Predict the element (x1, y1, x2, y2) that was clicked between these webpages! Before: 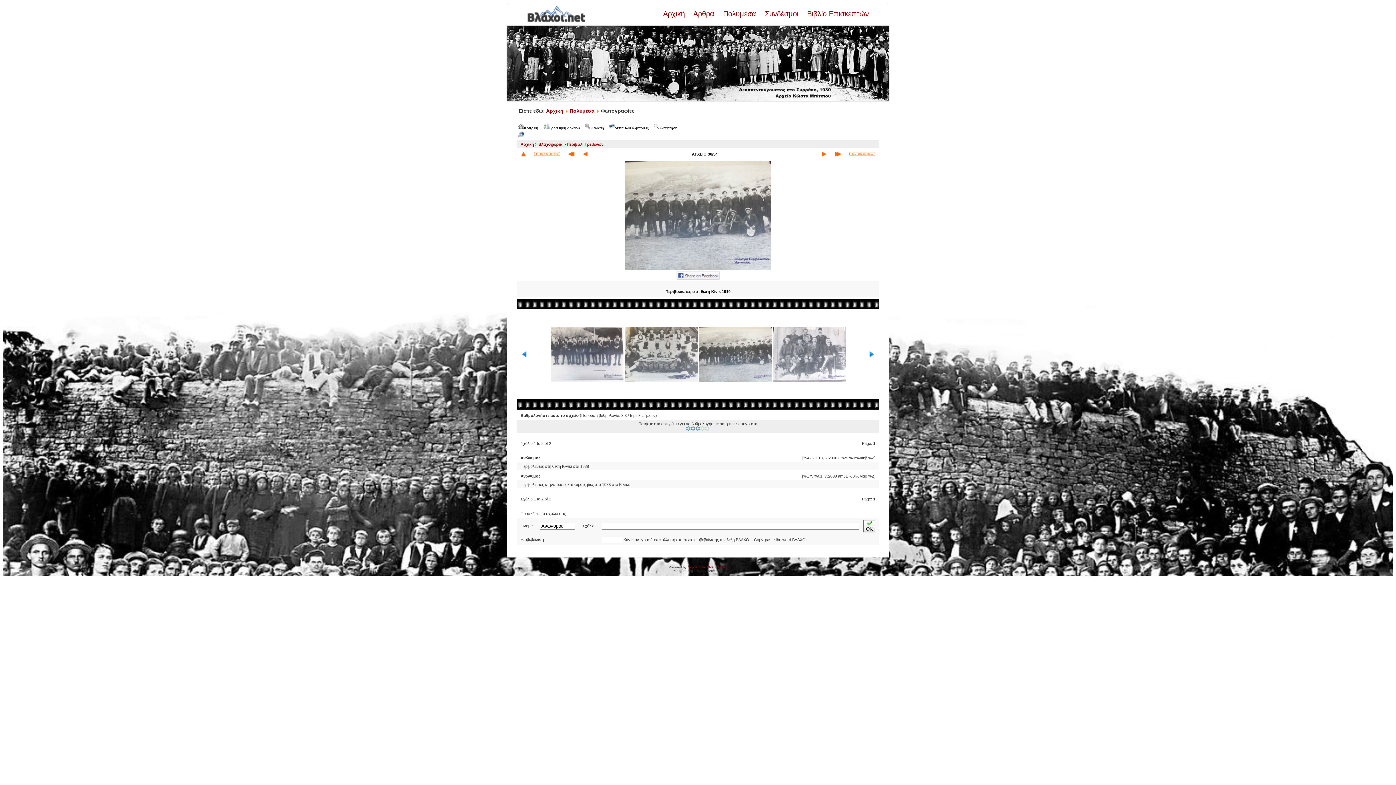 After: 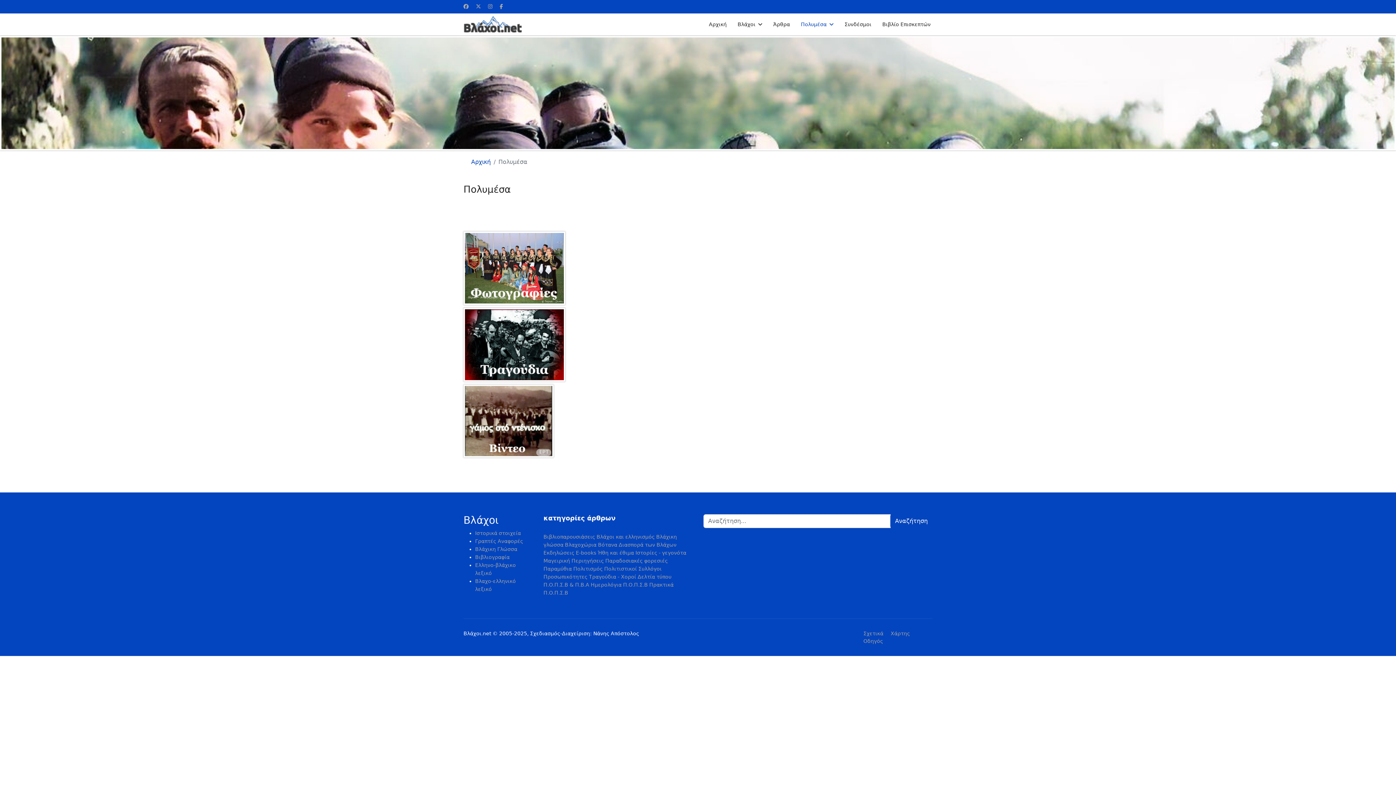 Action: bbox: (568, 107, 596, 113) label:  Πολυμέσα 